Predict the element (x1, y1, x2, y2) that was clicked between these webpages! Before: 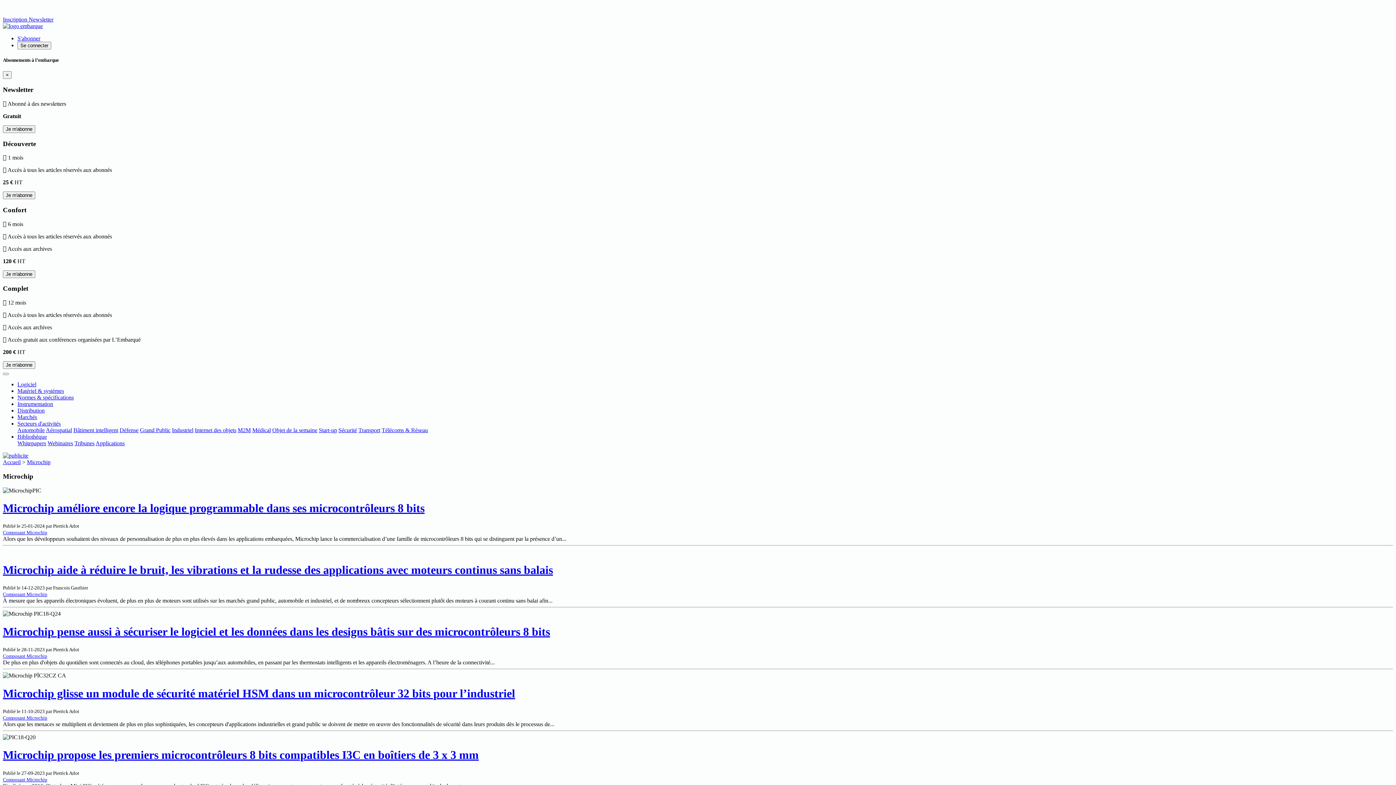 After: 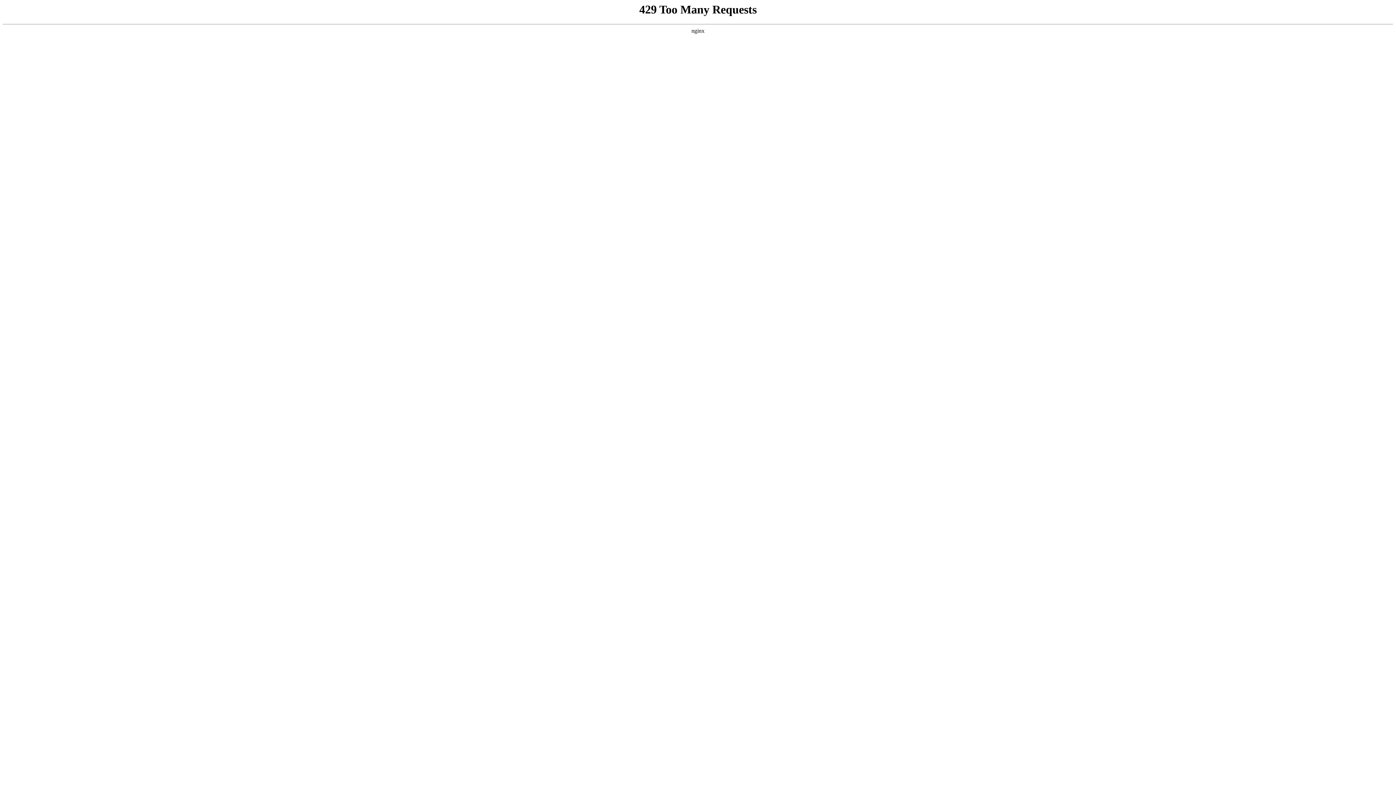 Action: label: Microchip glisse un module de sécurité matériel HSM dans un microcontrôleur 32 bits pour l’industriel bbox: (2, 687, 1393, 700)